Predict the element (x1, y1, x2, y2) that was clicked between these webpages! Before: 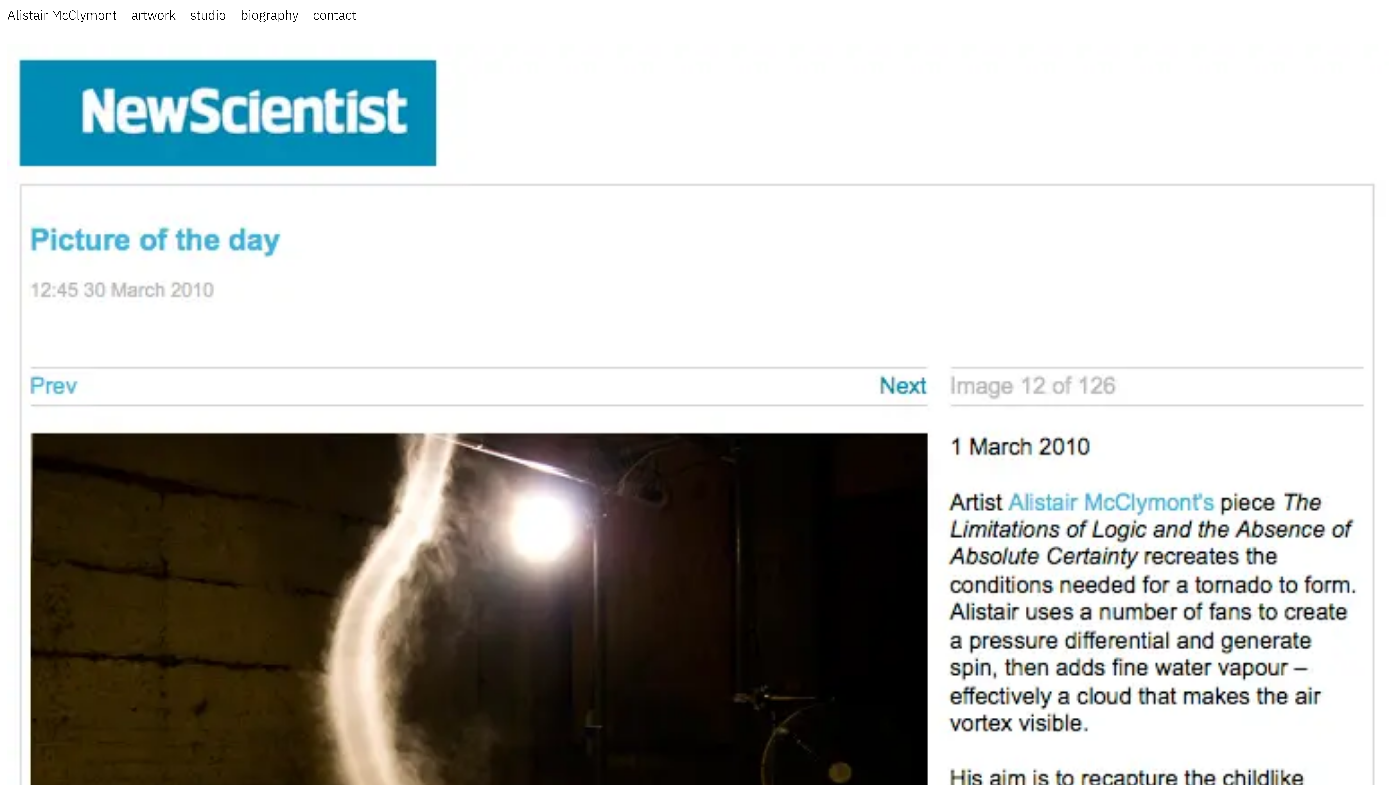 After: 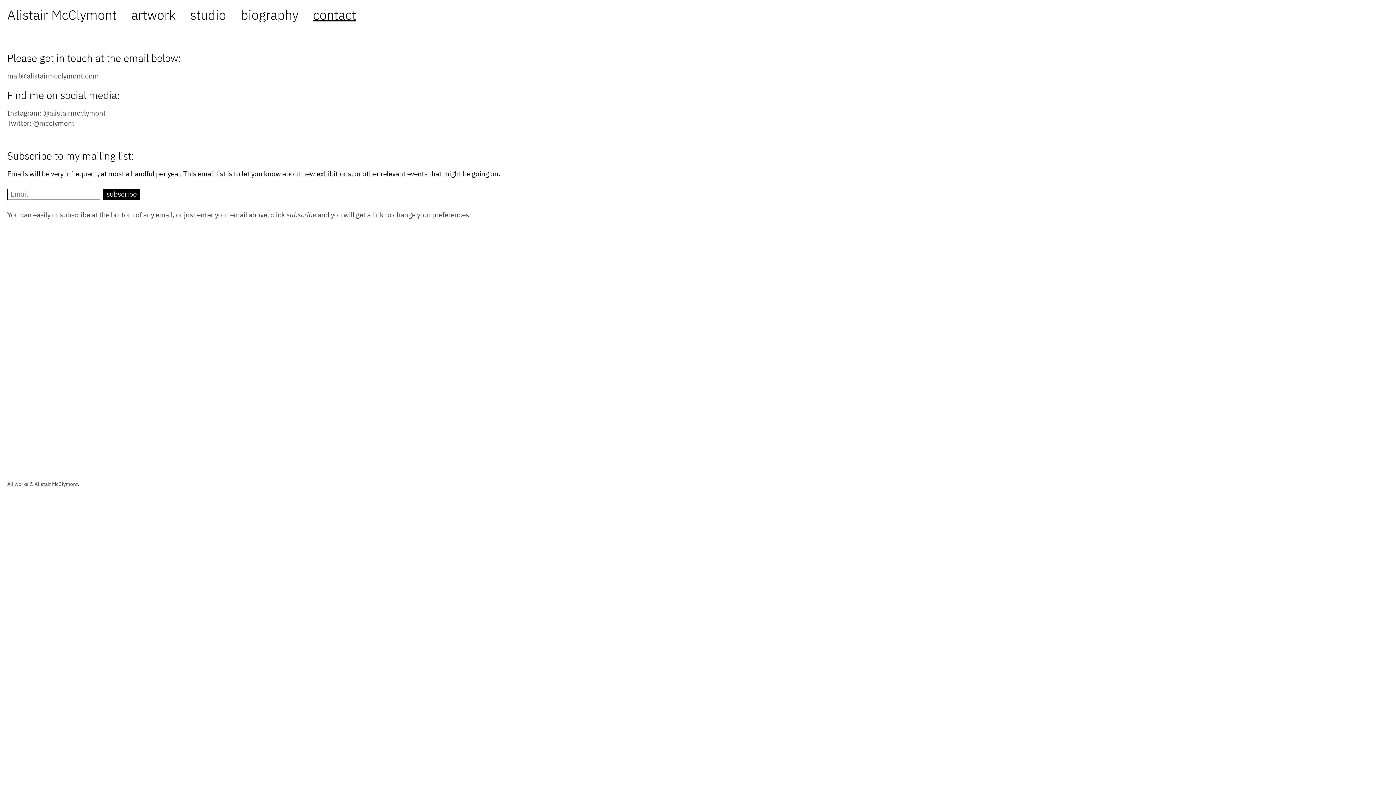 Action: bbox: (313, 6, 356, 23) label: contact